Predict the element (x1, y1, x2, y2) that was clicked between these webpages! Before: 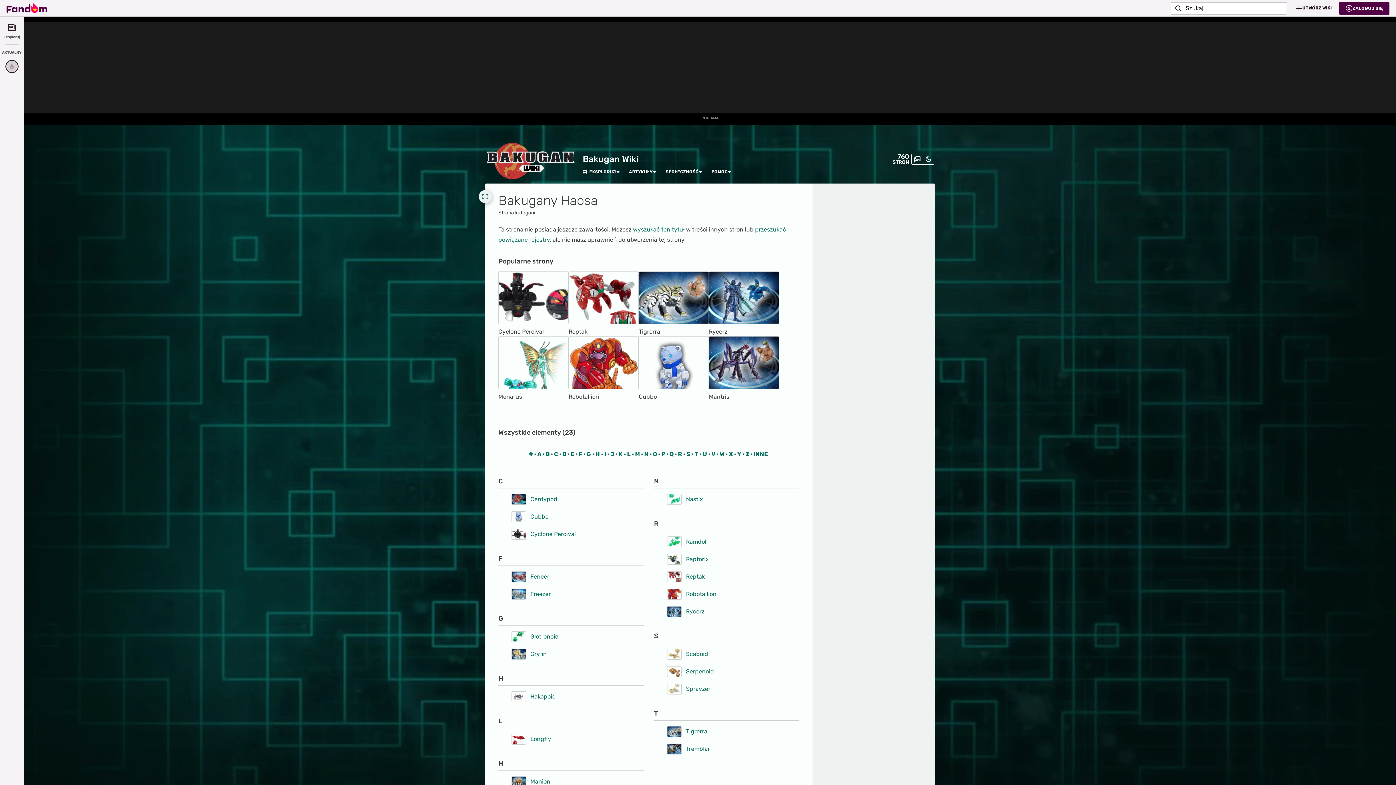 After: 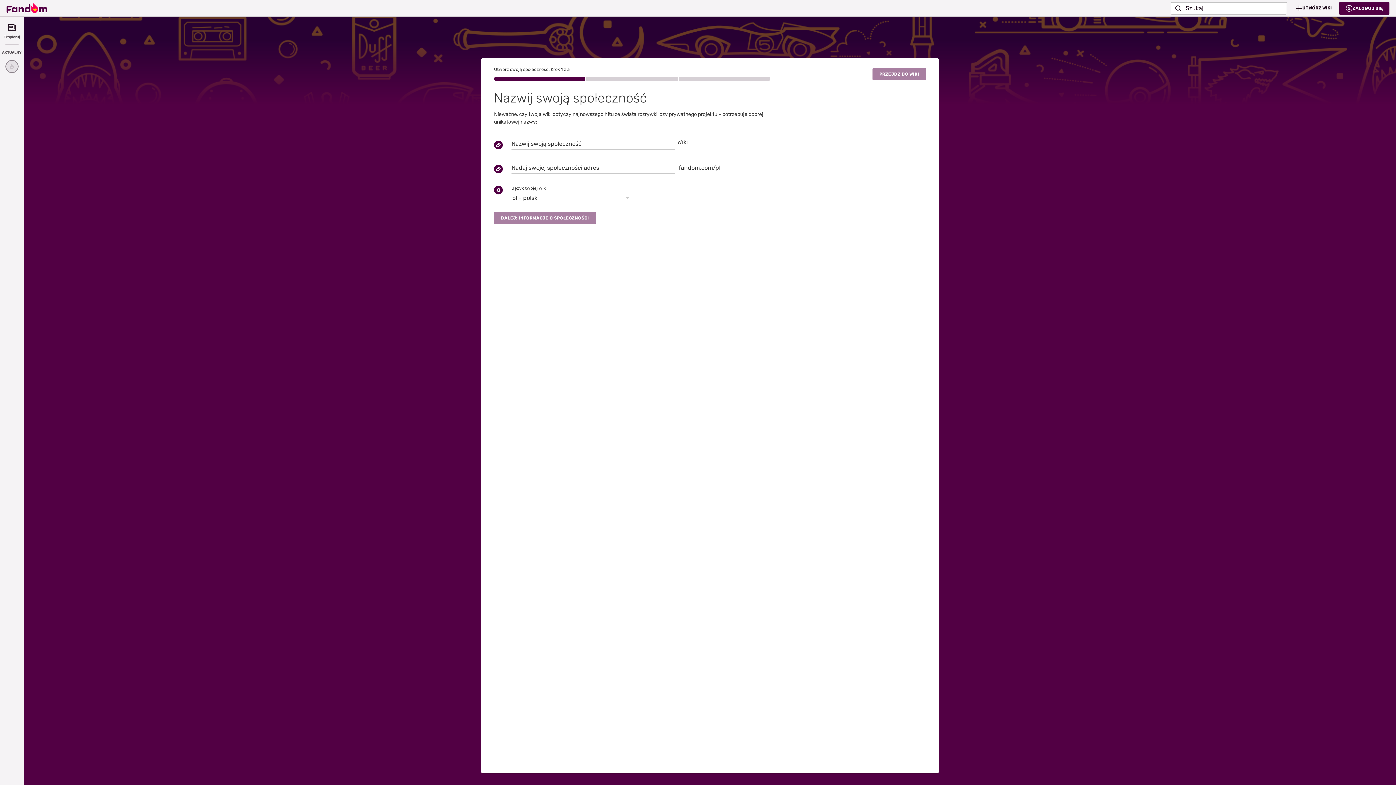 Action: bbox: (1289, 1, 1339, 14) label: UTWÓRZ WIKI